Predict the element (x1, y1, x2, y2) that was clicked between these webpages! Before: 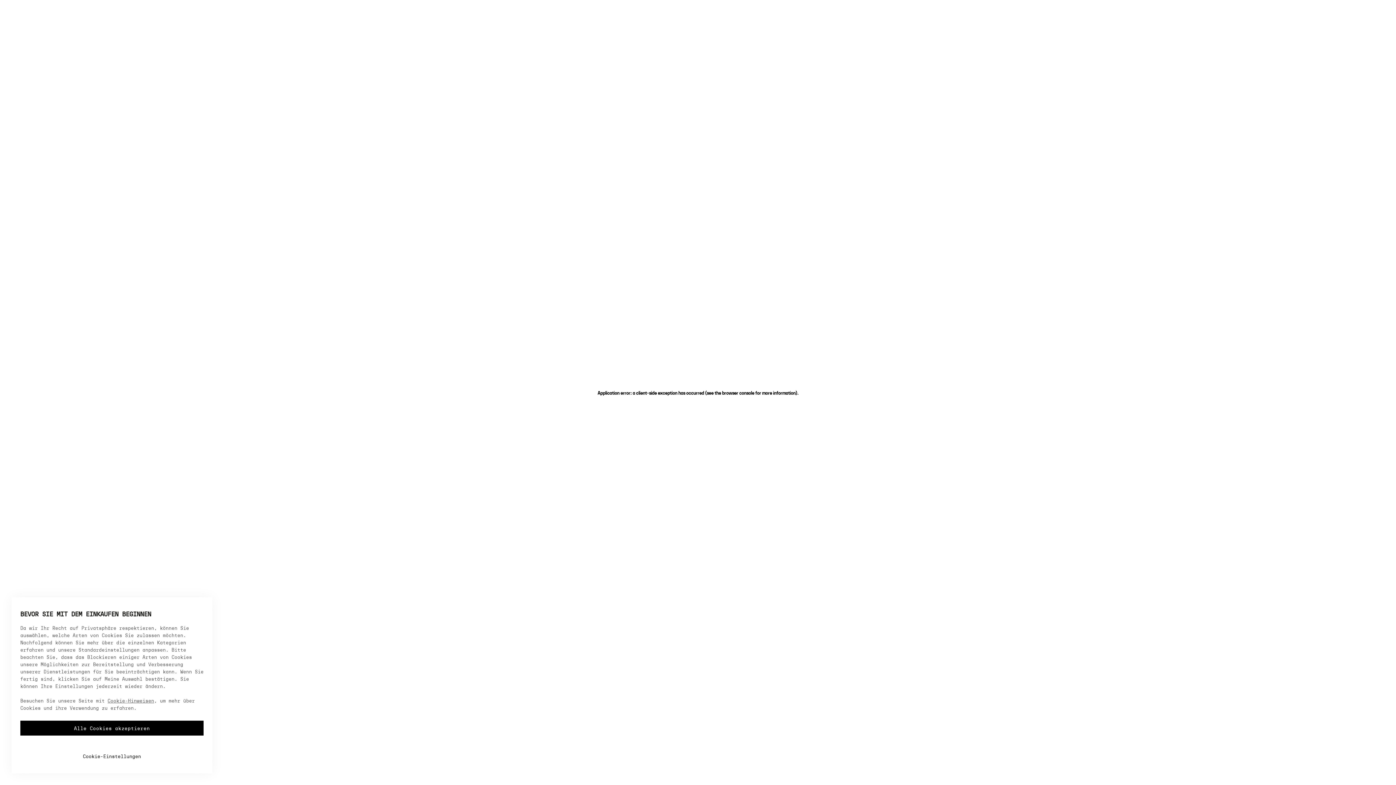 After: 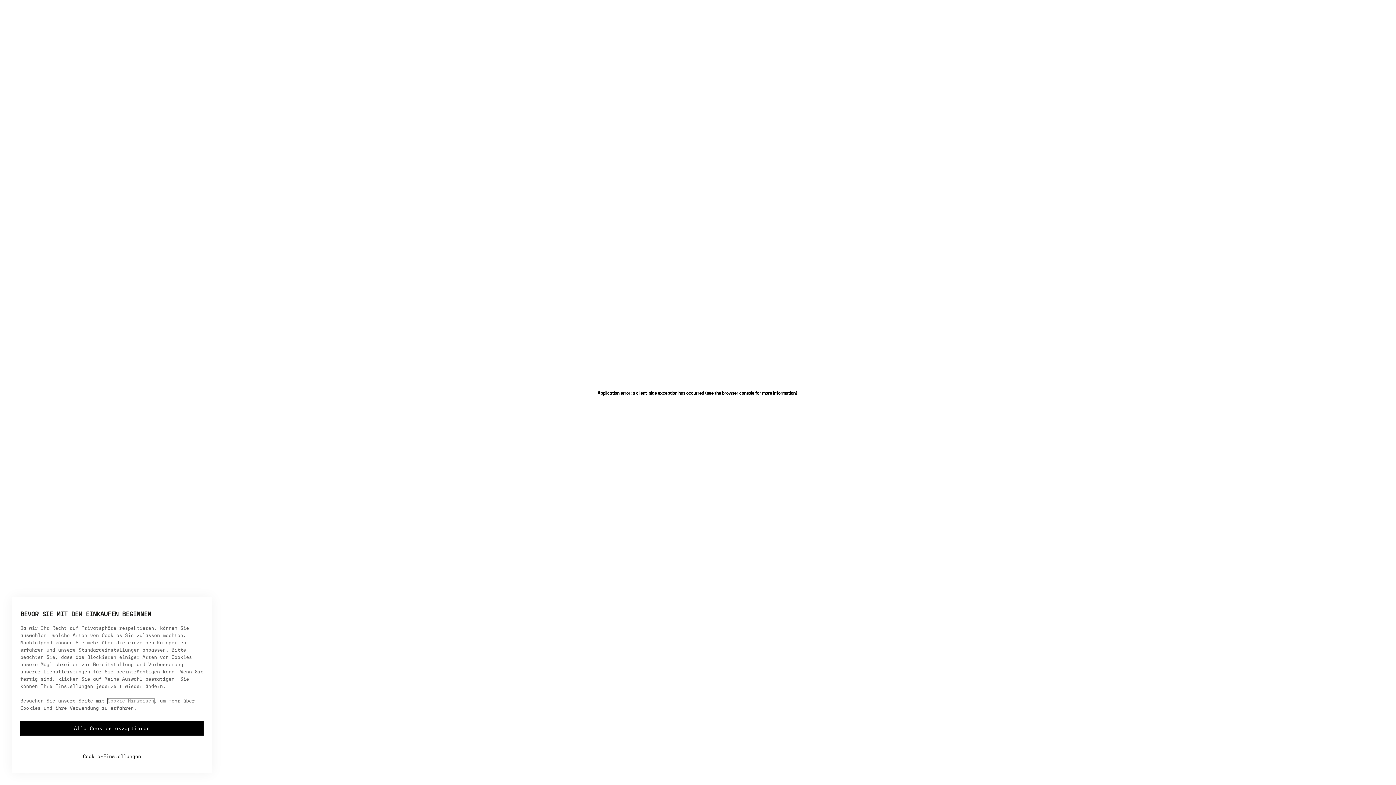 Action: label: Cookie-Hinweisen bbox: (107, 698, 154, 704)